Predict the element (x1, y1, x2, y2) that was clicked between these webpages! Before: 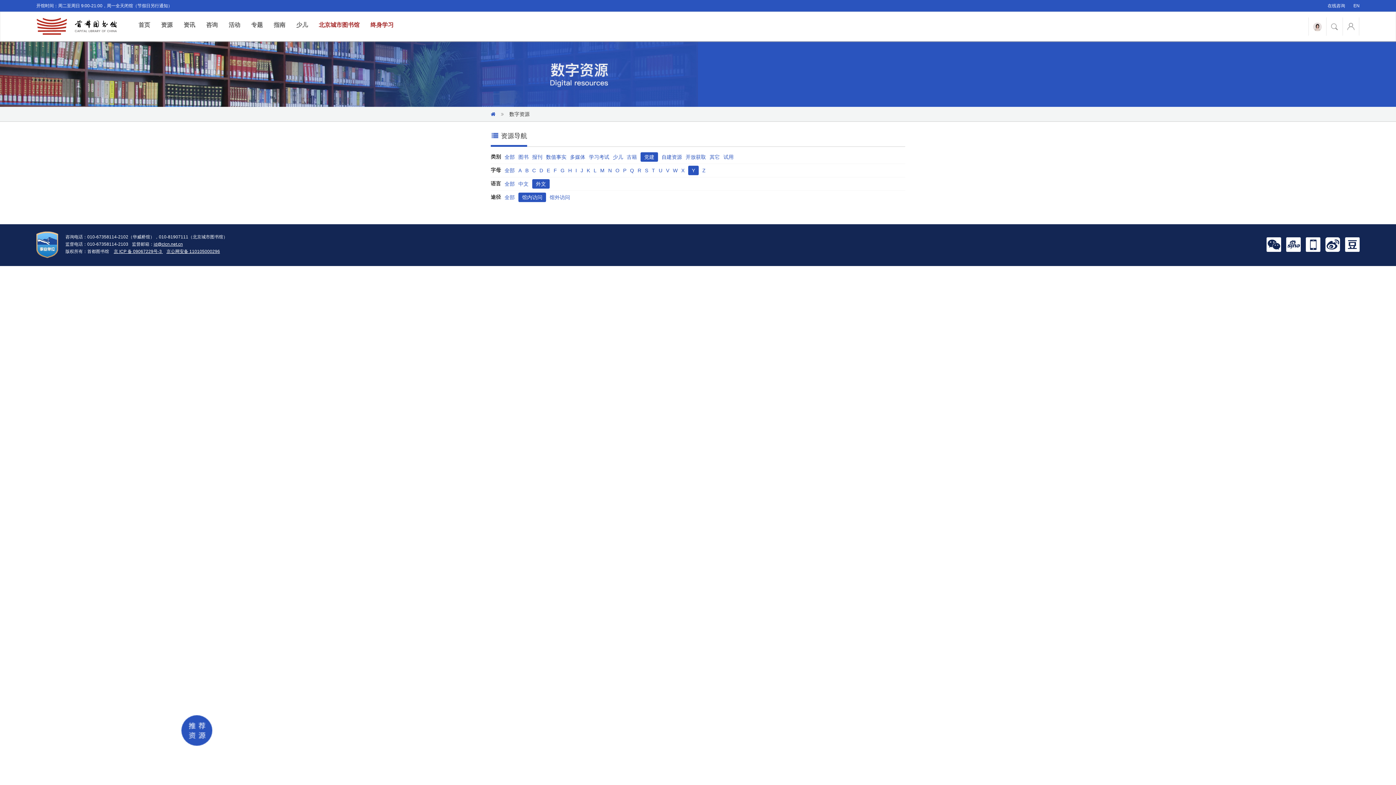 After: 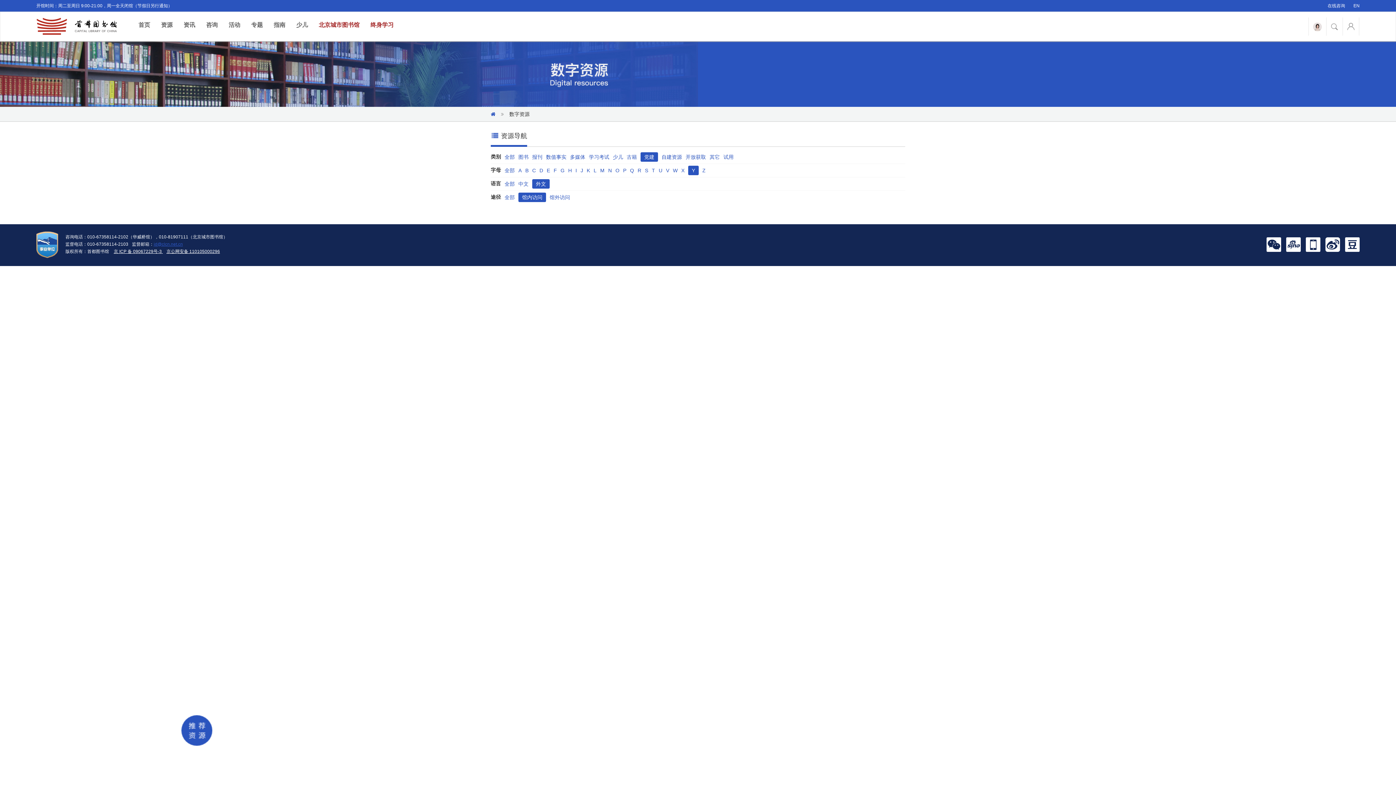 Action: label: jd@clcn.net.cn bbox: (153, 241, 182, 246)